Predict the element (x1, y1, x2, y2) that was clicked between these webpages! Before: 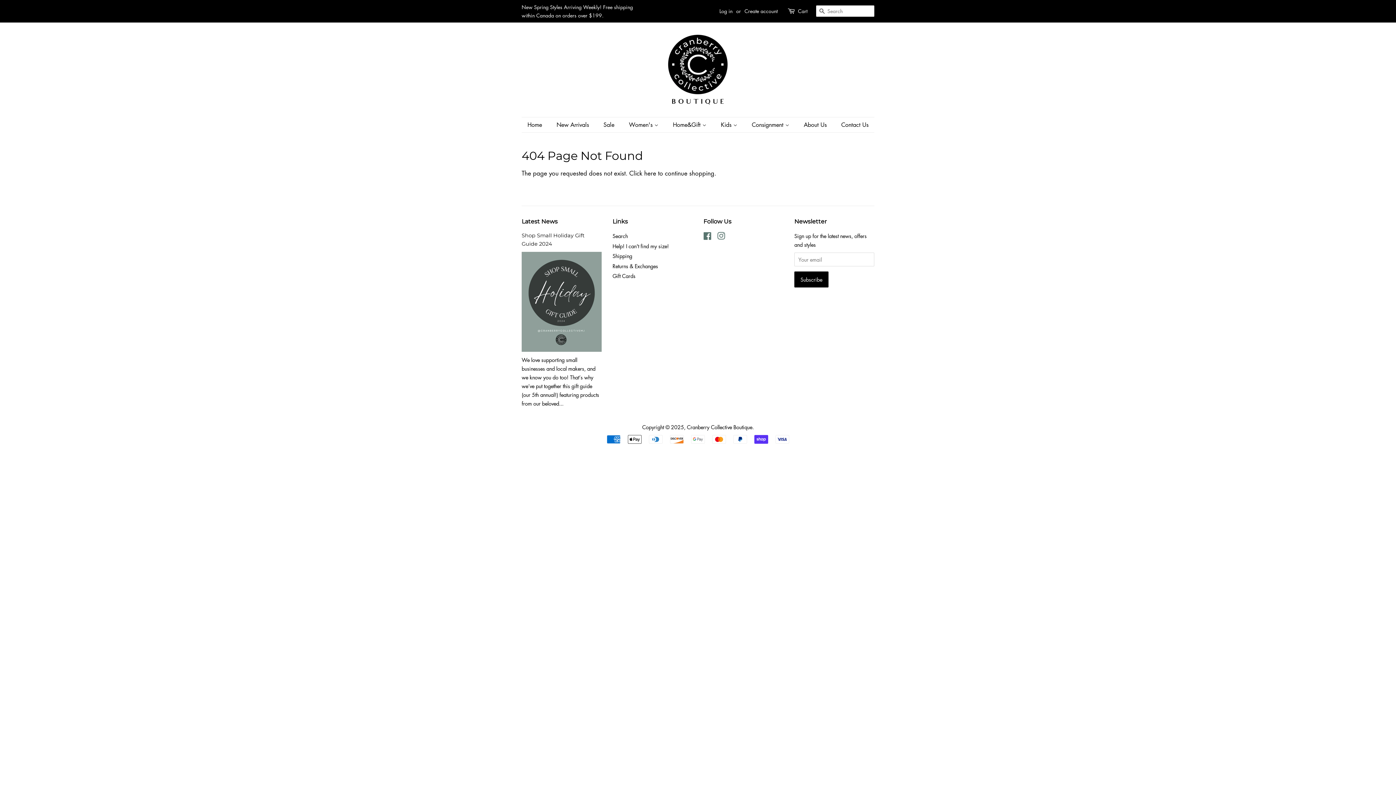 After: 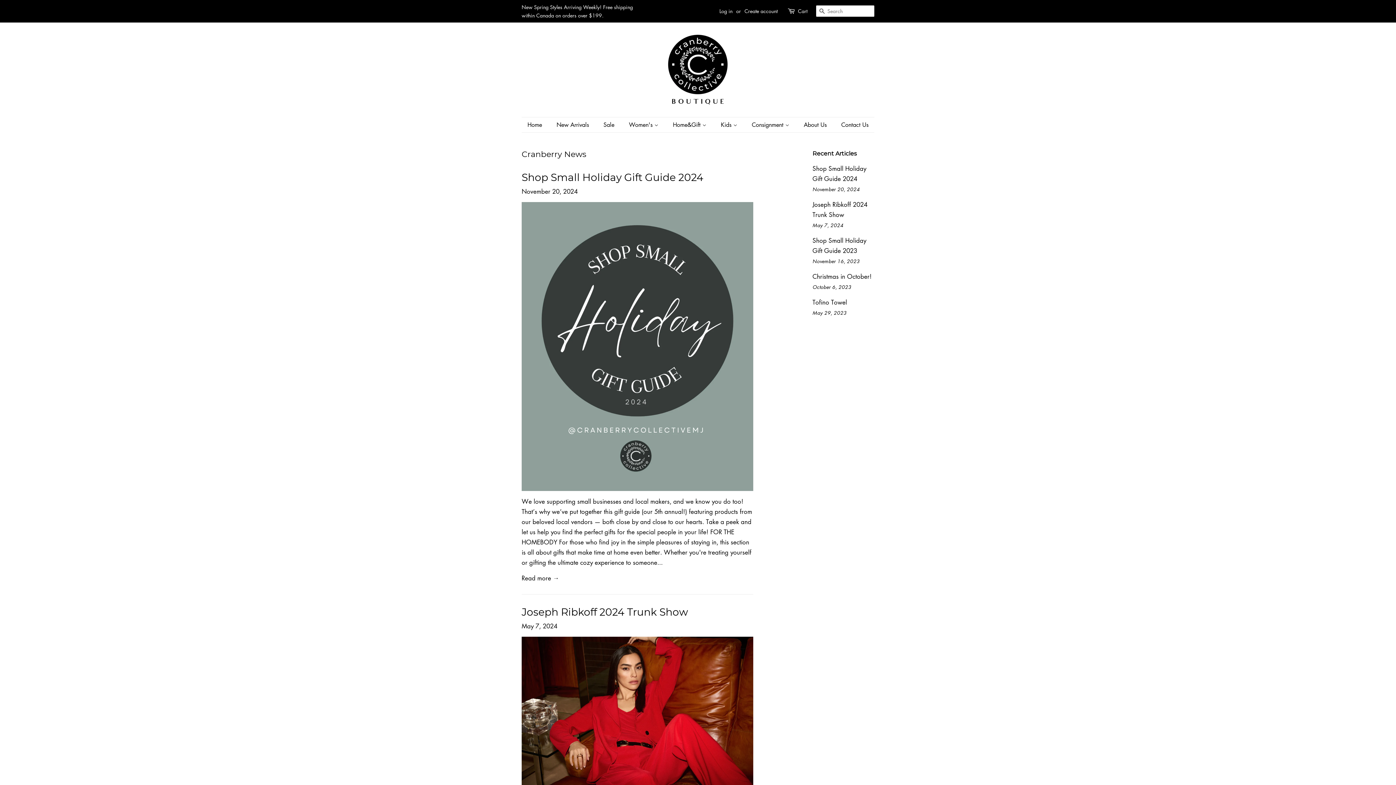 Action: bbox: (521, 218, 557, 225) label: Latest News